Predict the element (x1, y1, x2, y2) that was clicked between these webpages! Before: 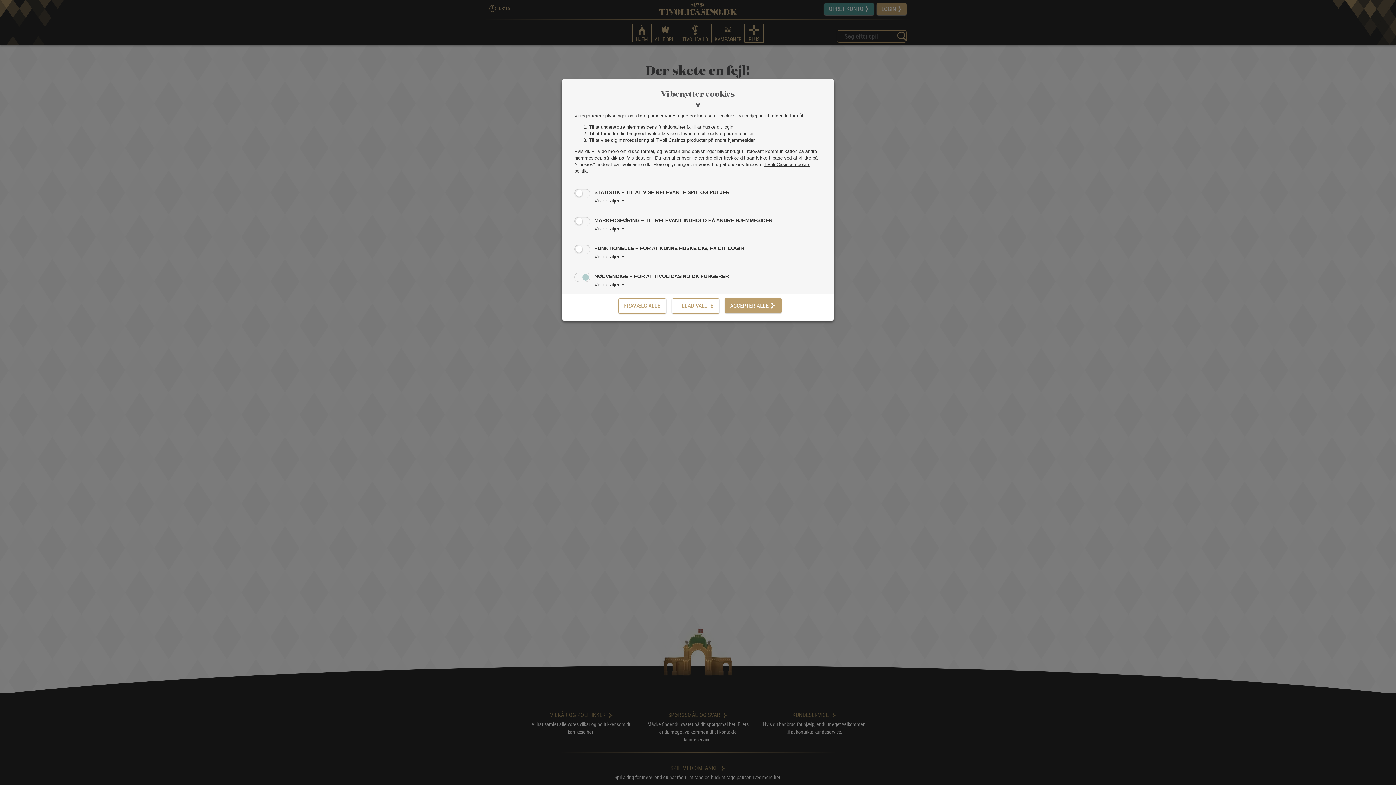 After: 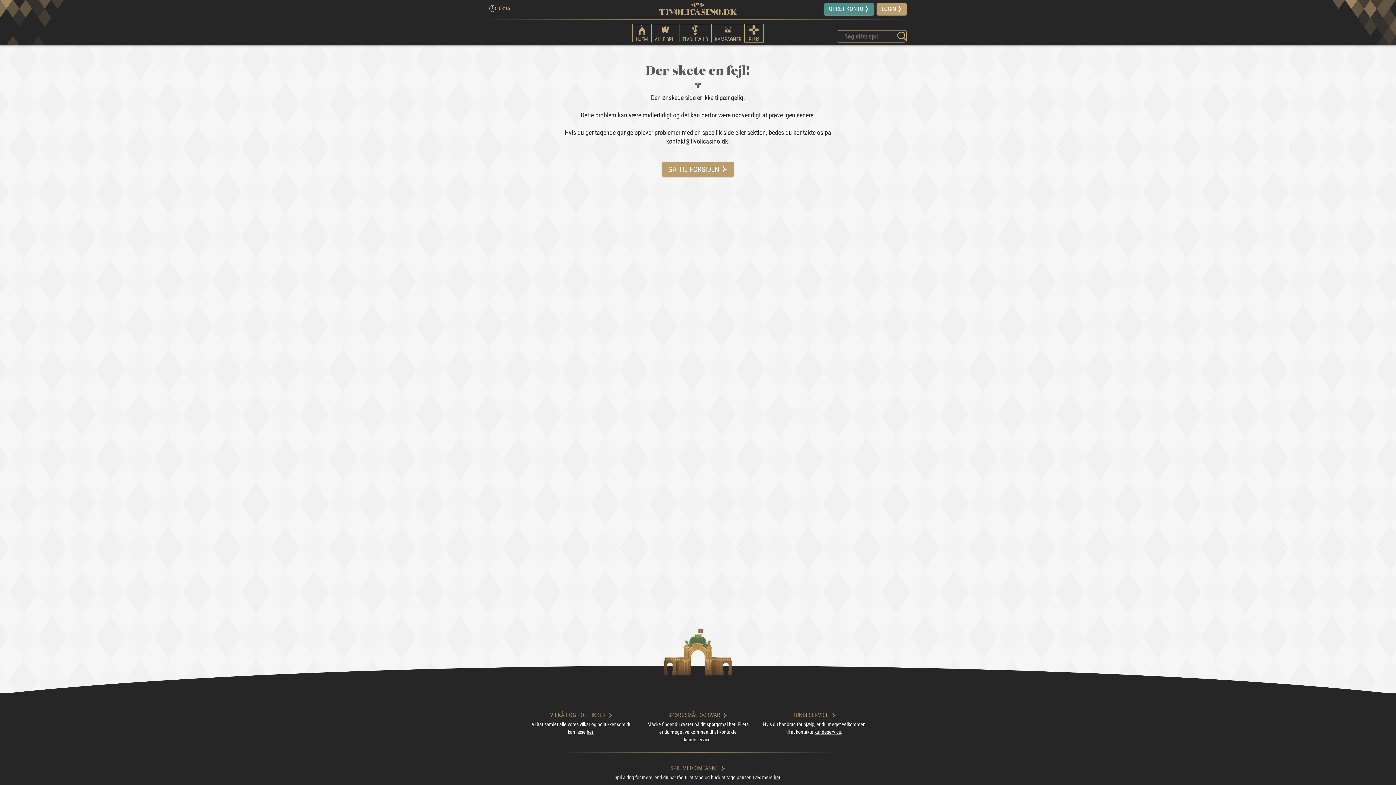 Action: label: Tillad valgte bbox: (671, 298, 719, 313)